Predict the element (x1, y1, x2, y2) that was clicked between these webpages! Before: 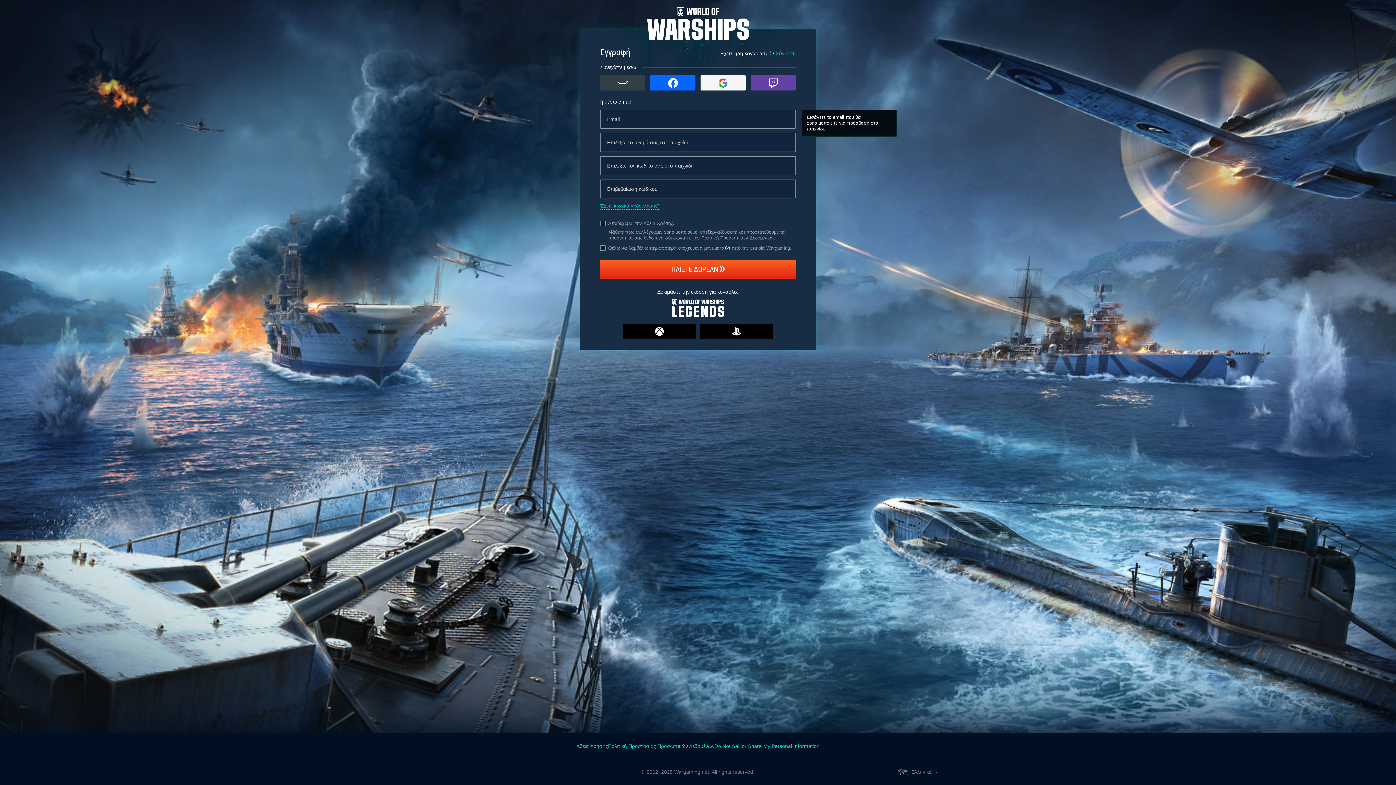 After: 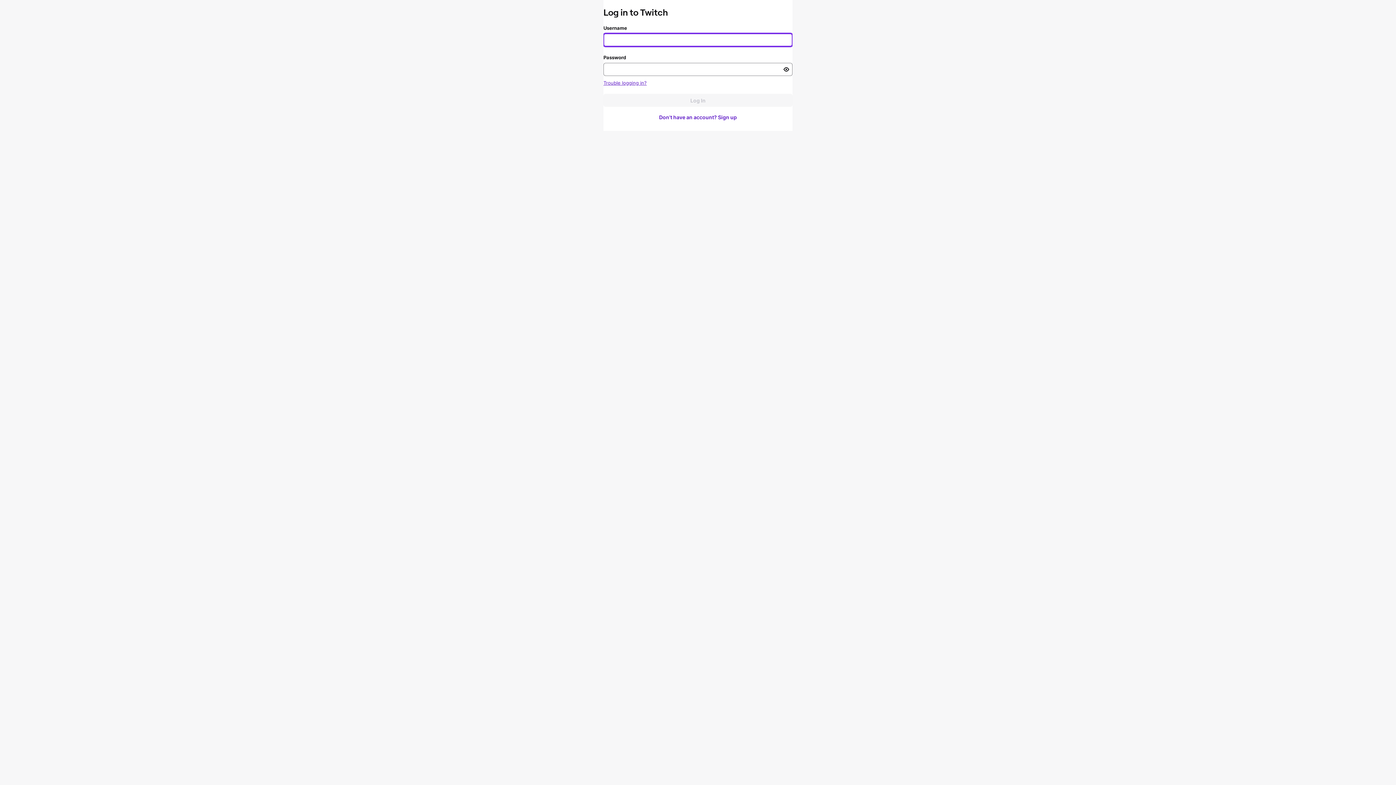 Action: label: Twitch bbox: (750, 75, 796, 90)